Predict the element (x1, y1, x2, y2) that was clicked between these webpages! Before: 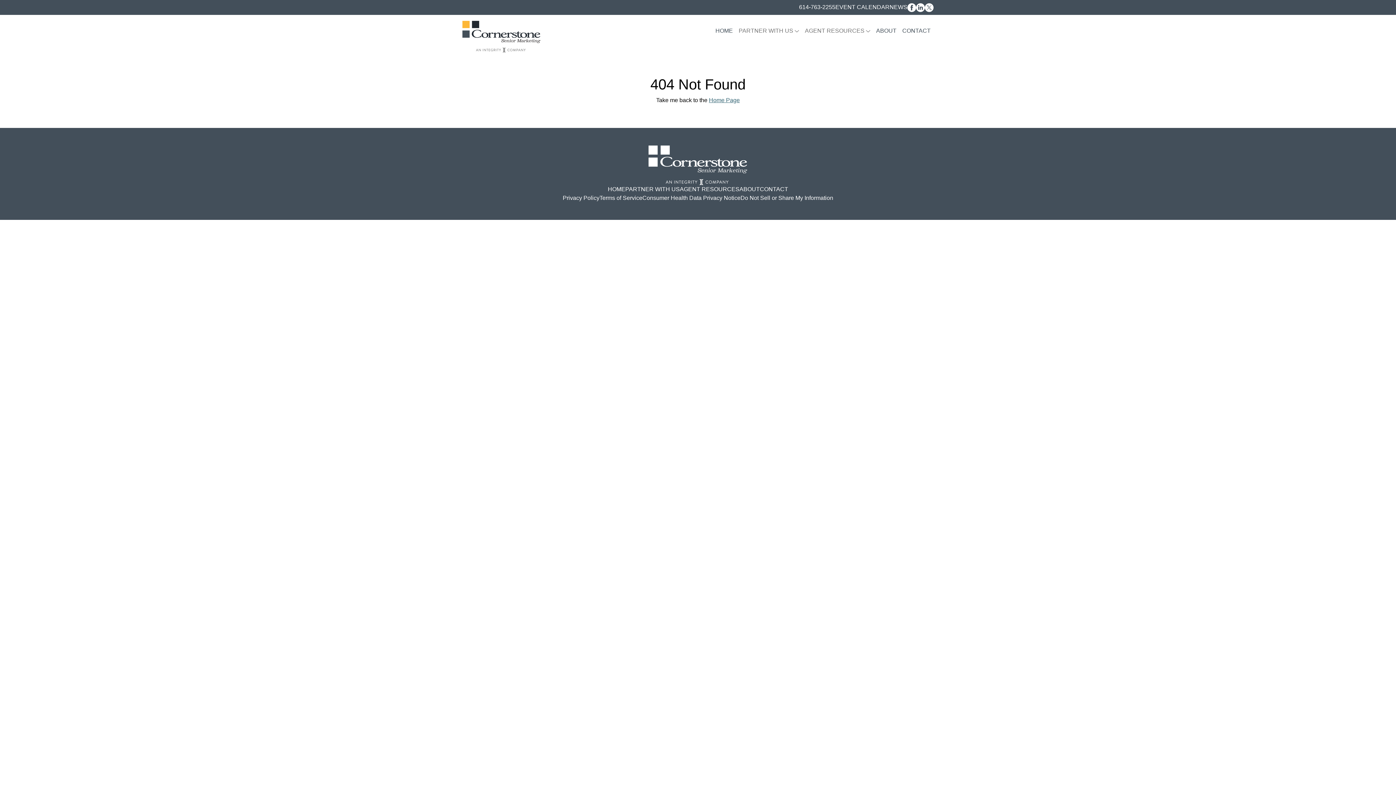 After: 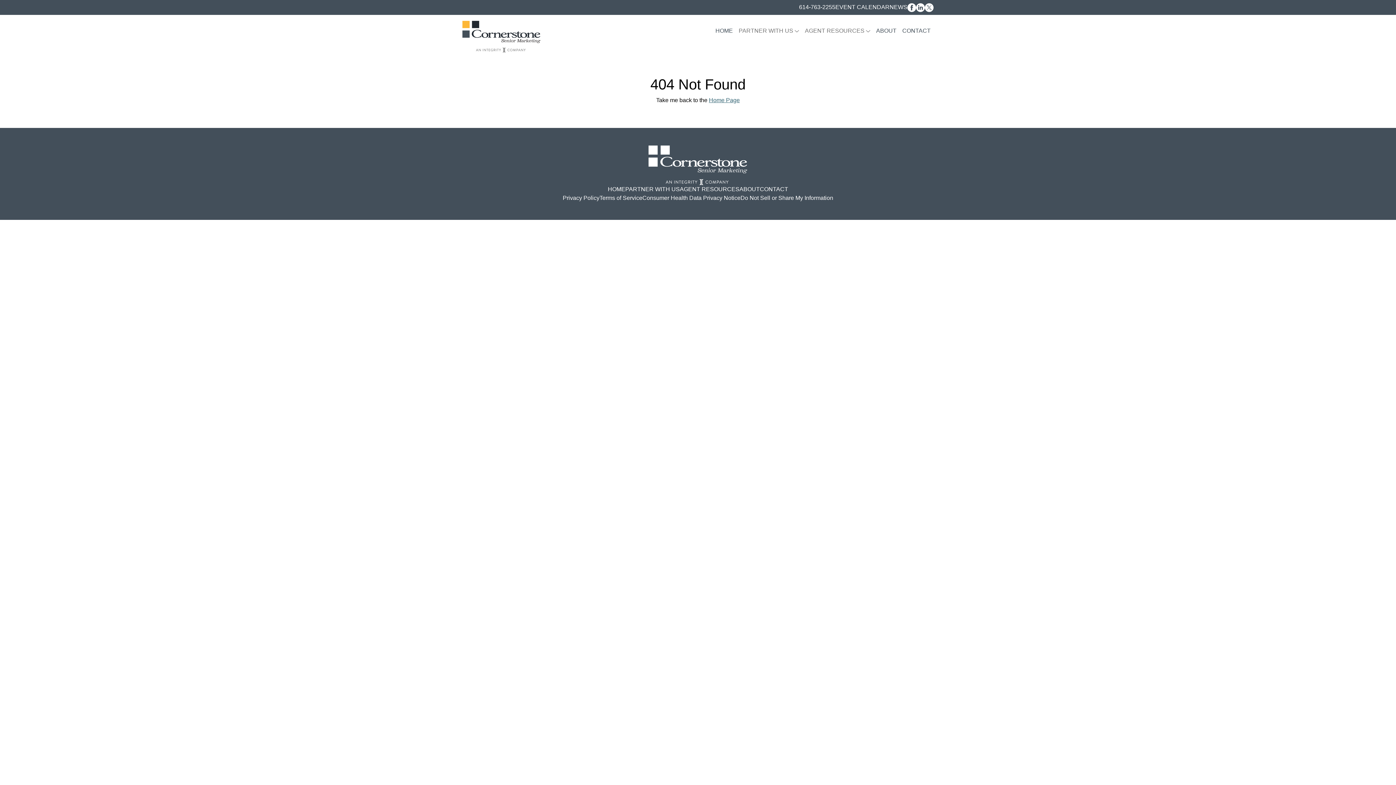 Action: bbox: (907, 4, 916, 10)